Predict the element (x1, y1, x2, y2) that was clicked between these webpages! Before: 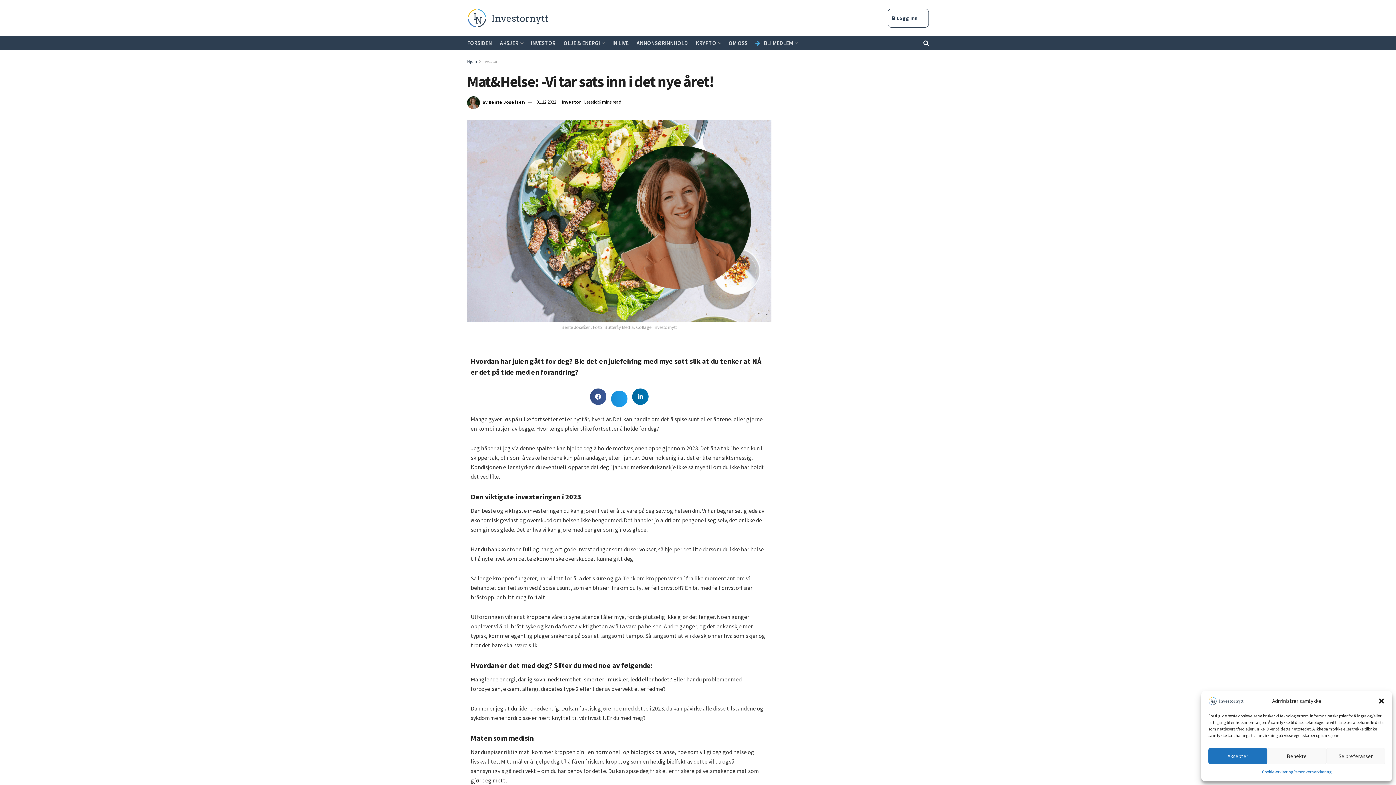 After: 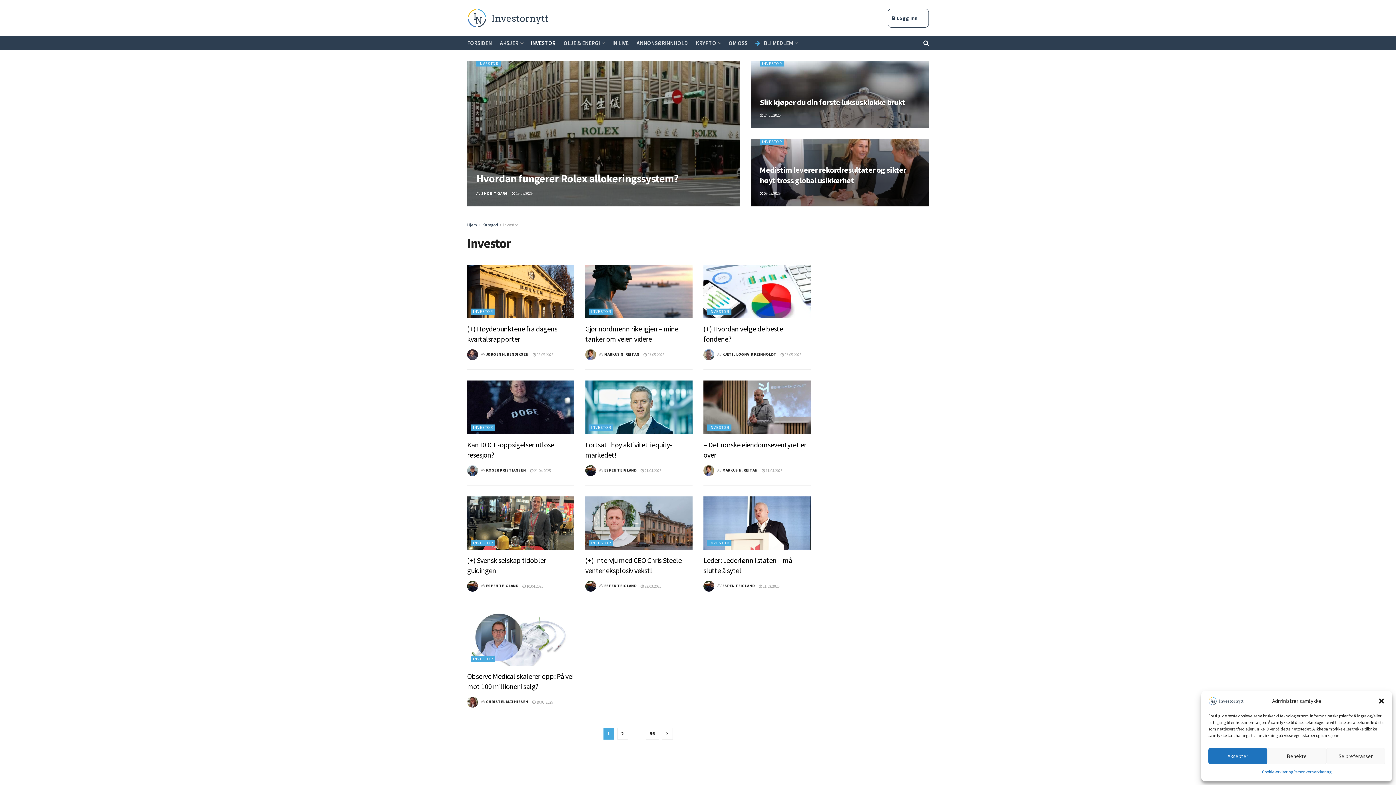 Action: label: INVESTOR bbox: (530, 36, 555, 50)